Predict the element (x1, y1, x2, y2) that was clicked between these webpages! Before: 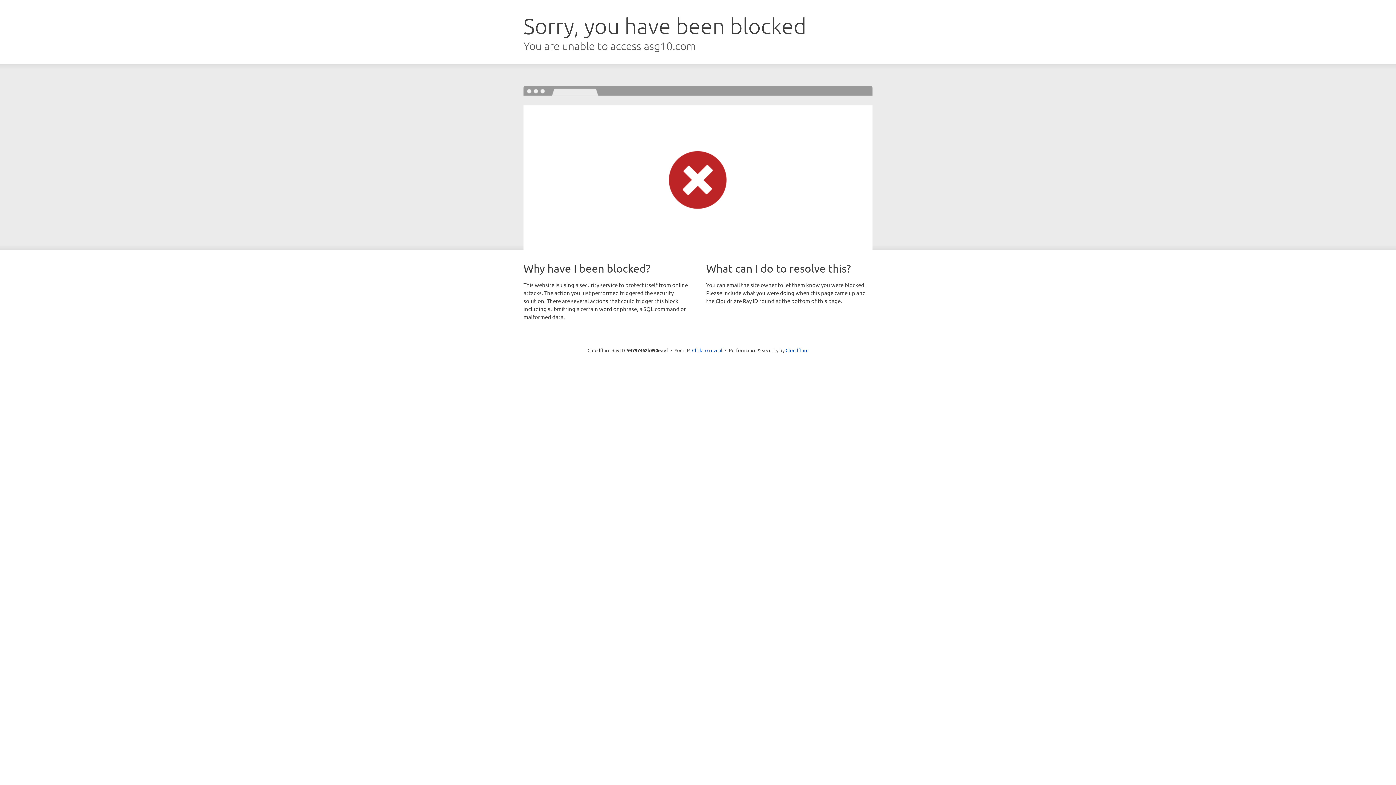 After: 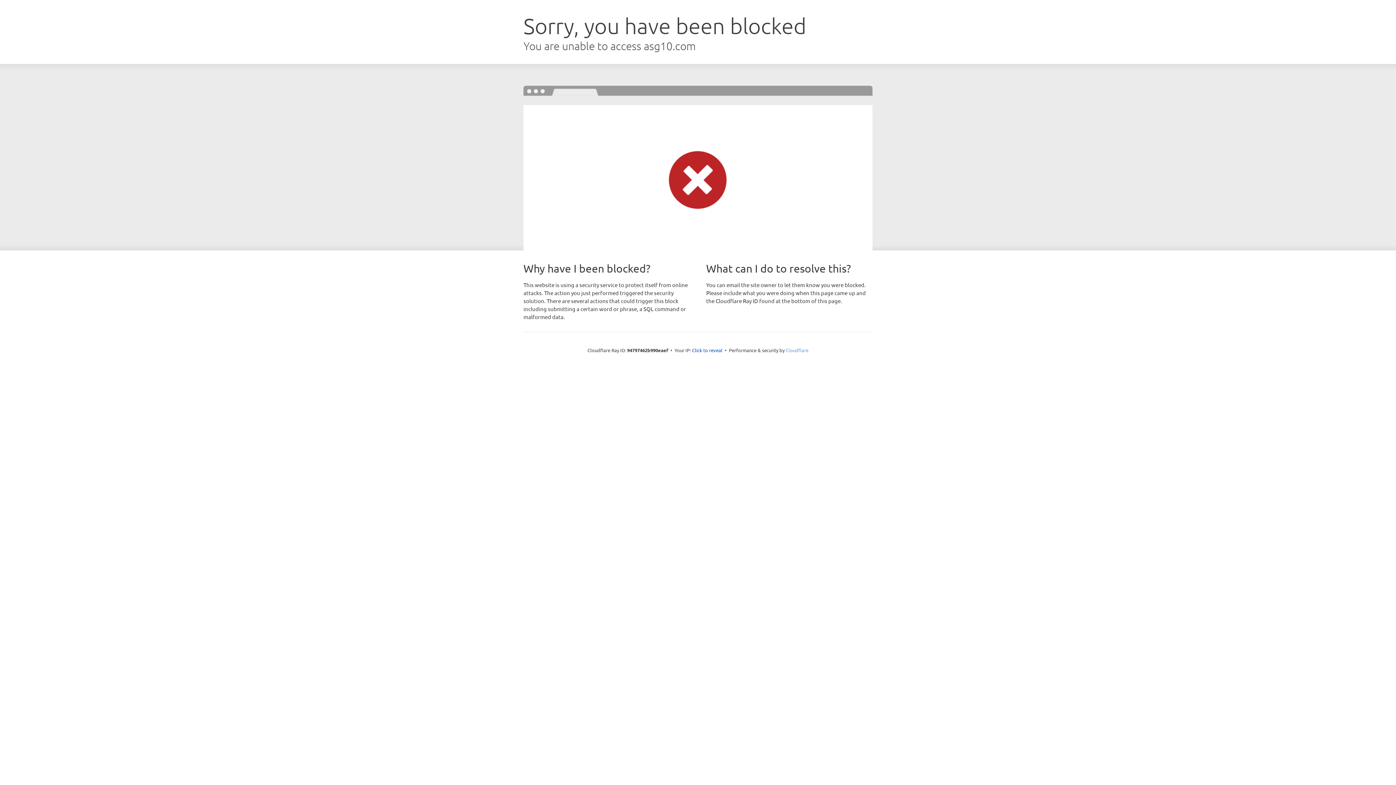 Action: label: Cloudflare bbox: (785, 347, 808, 353)